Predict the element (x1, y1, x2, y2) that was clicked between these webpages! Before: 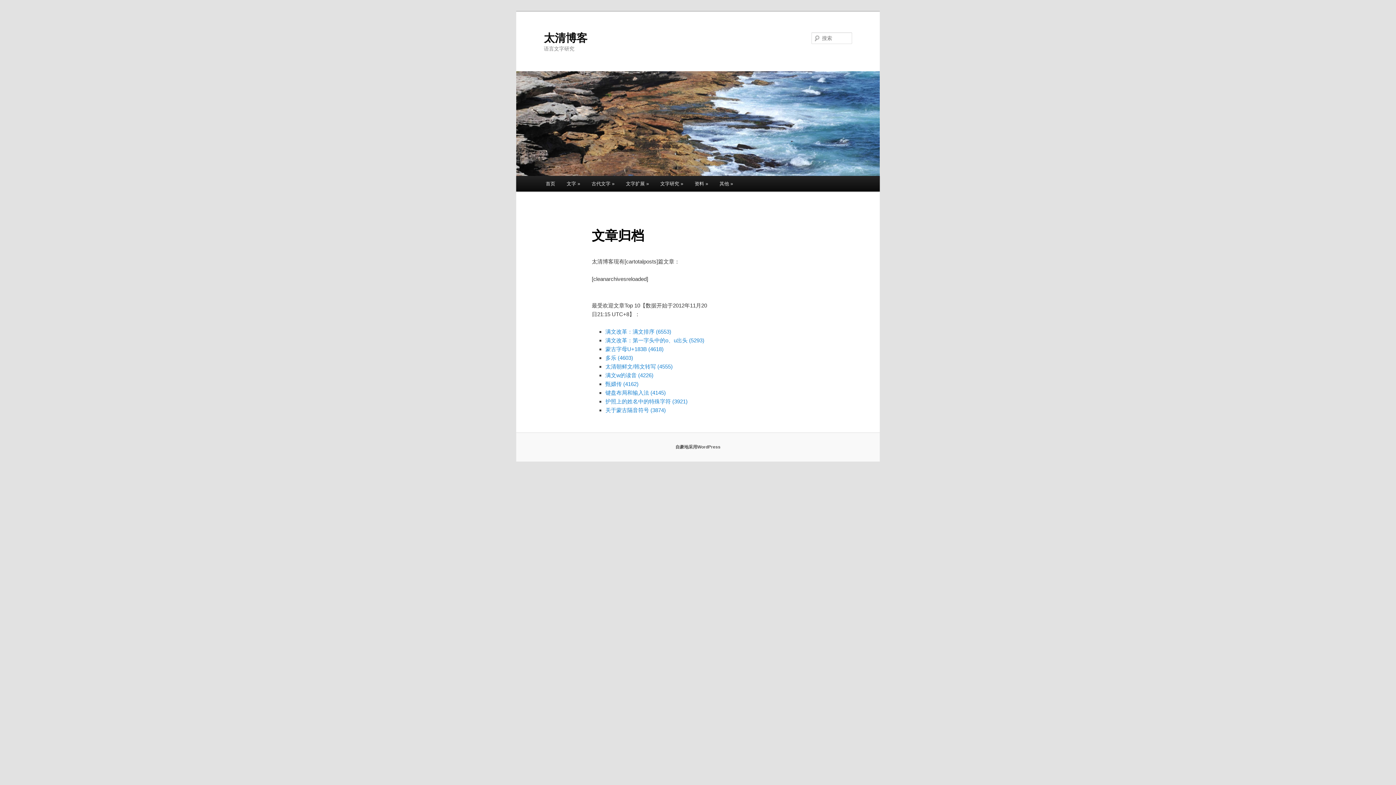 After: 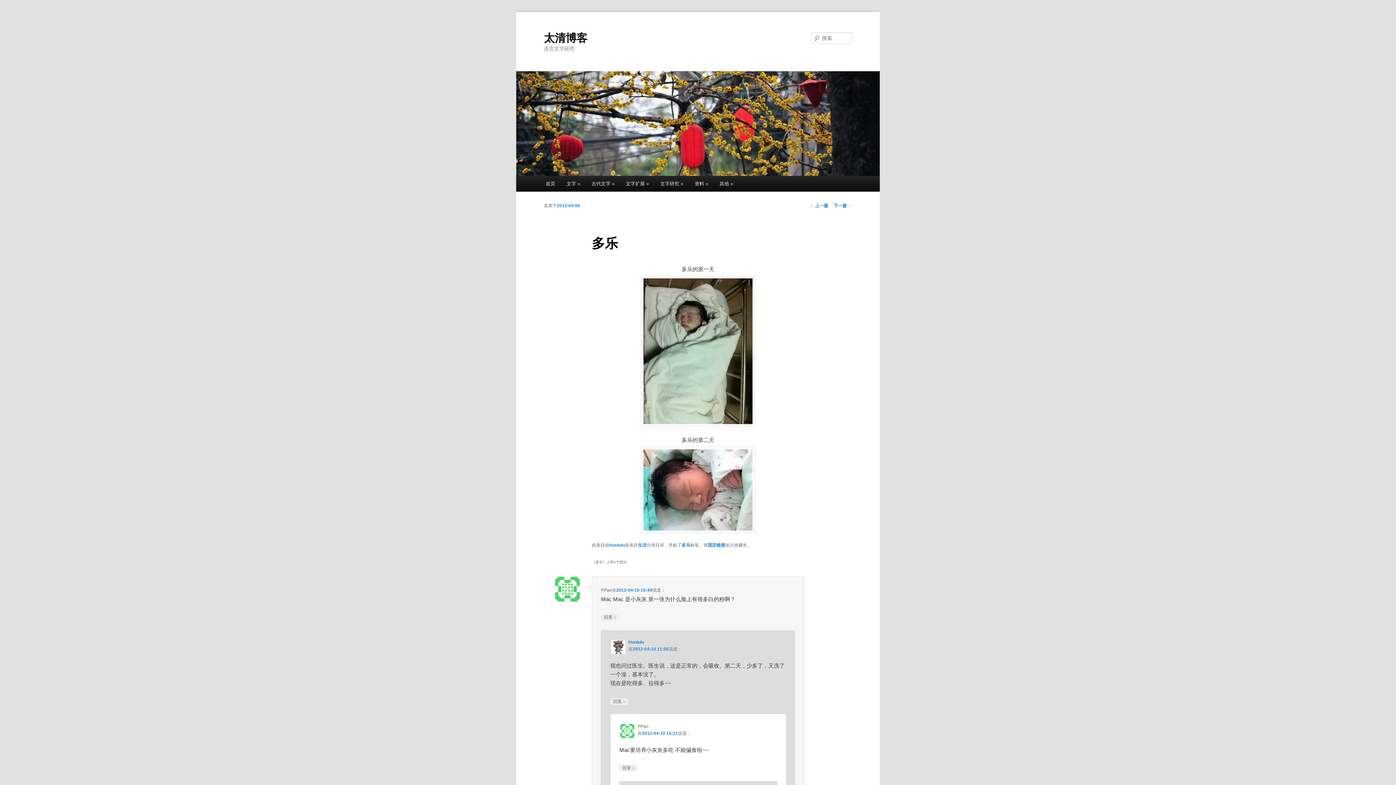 Action: bbox: (605, 354, 633, 361) label: 多乐 (4603)